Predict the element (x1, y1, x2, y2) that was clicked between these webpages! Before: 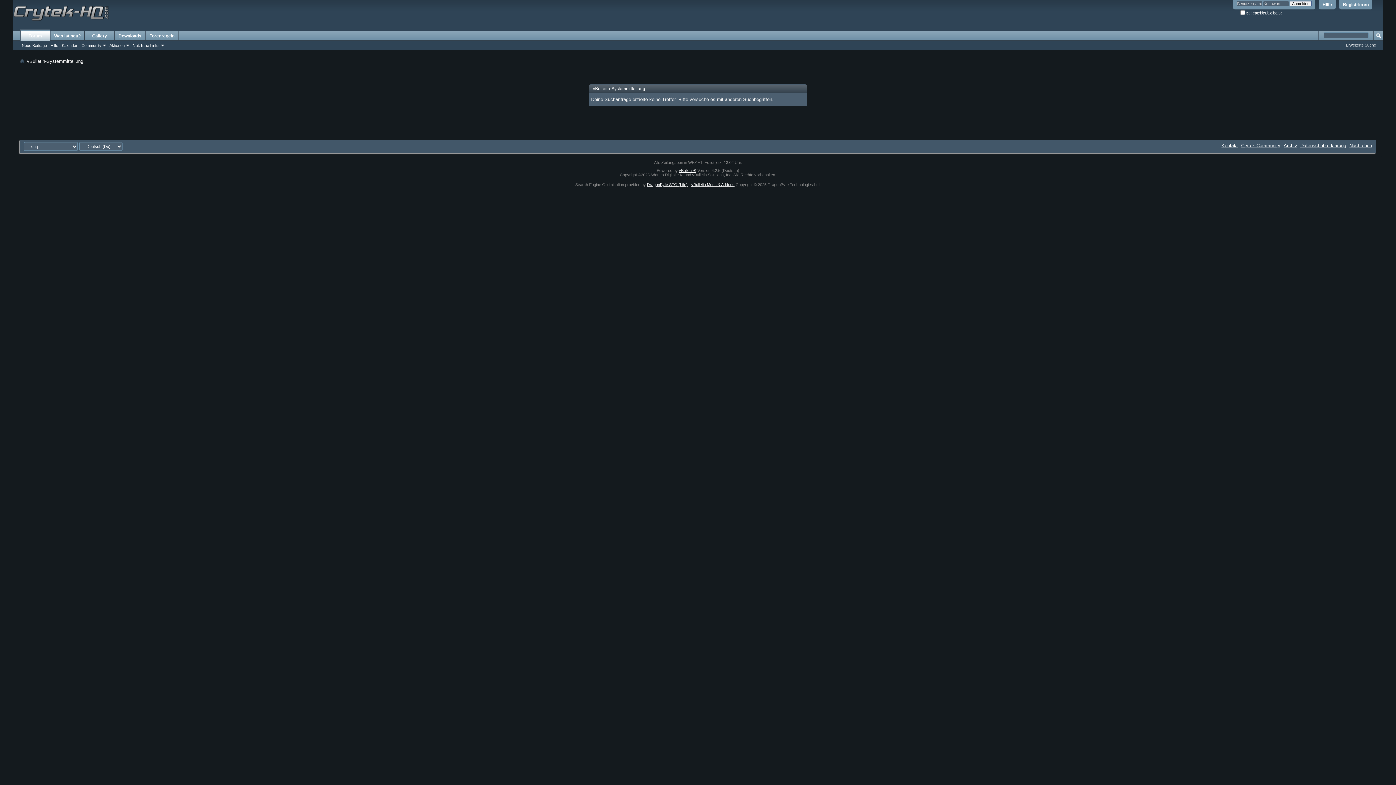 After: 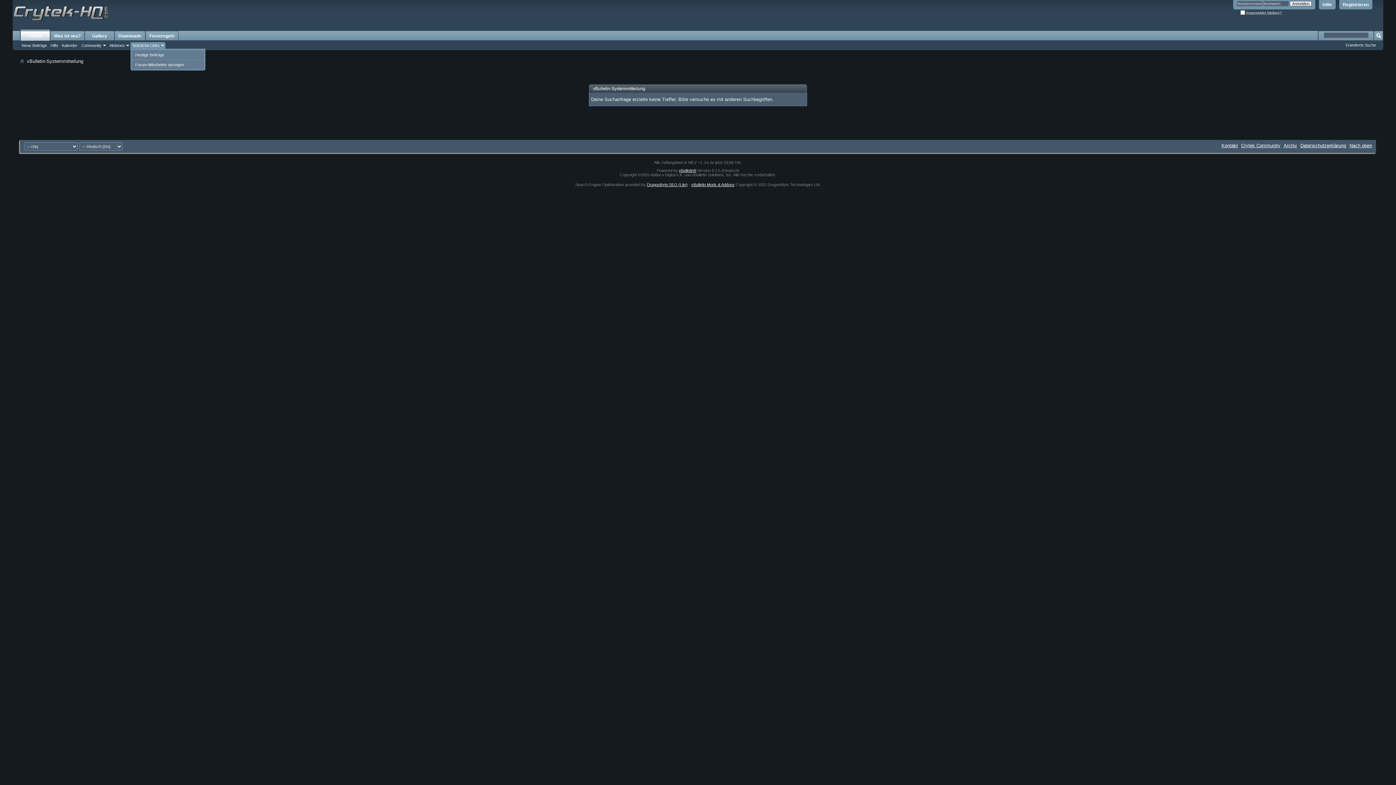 Action: bbox: (130, 42, 165, 48) label: Nützliche Links